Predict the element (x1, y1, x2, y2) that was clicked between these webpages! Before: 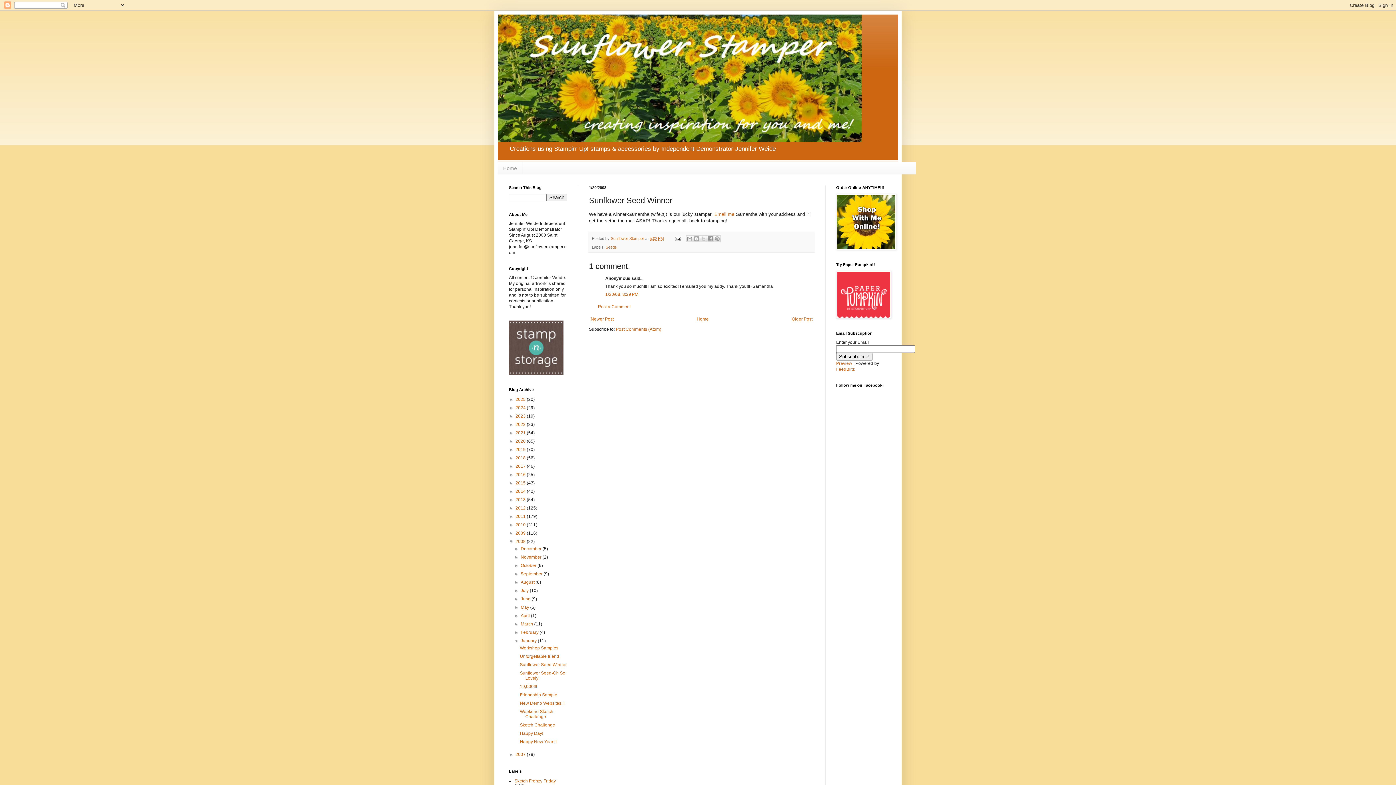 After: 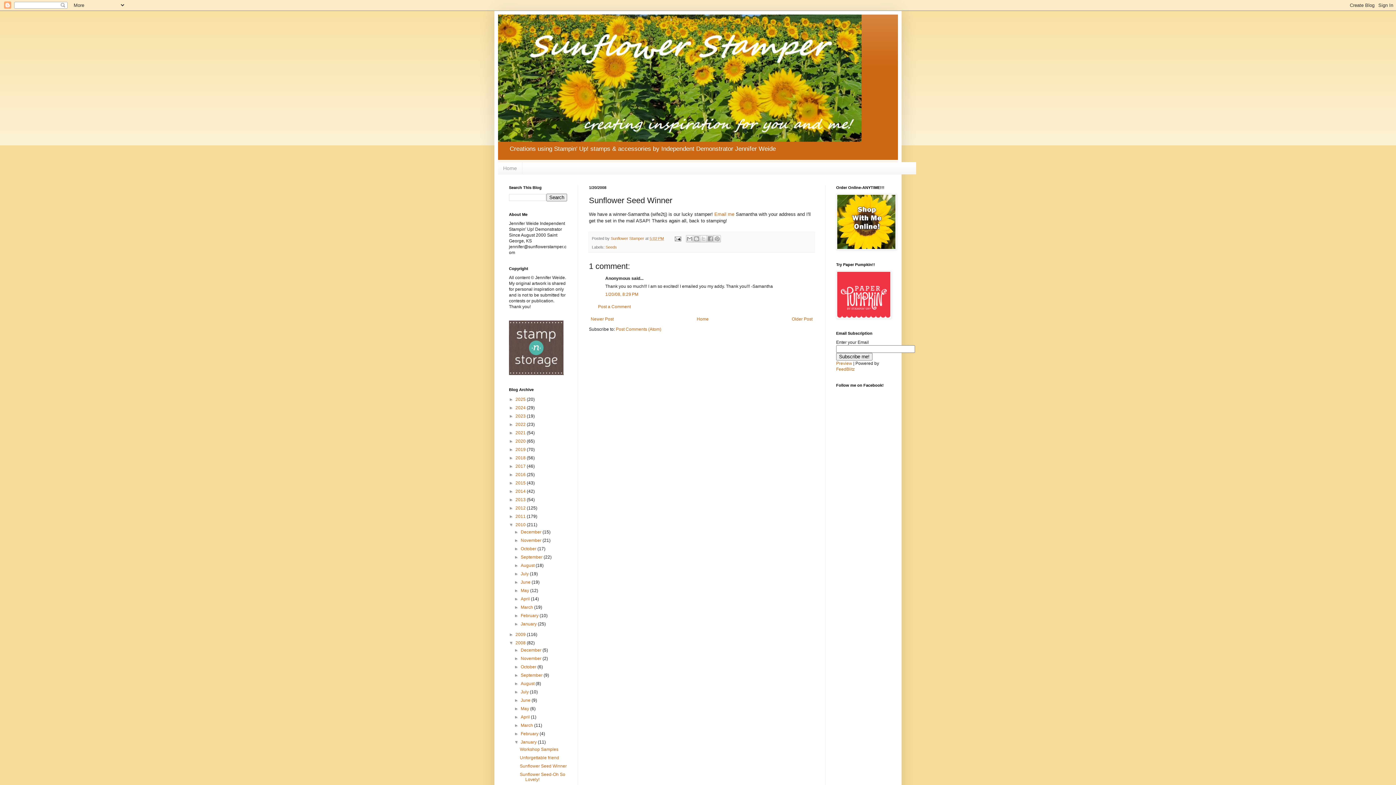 Action: bbox: (509, 522, 515, 527) label: ►  